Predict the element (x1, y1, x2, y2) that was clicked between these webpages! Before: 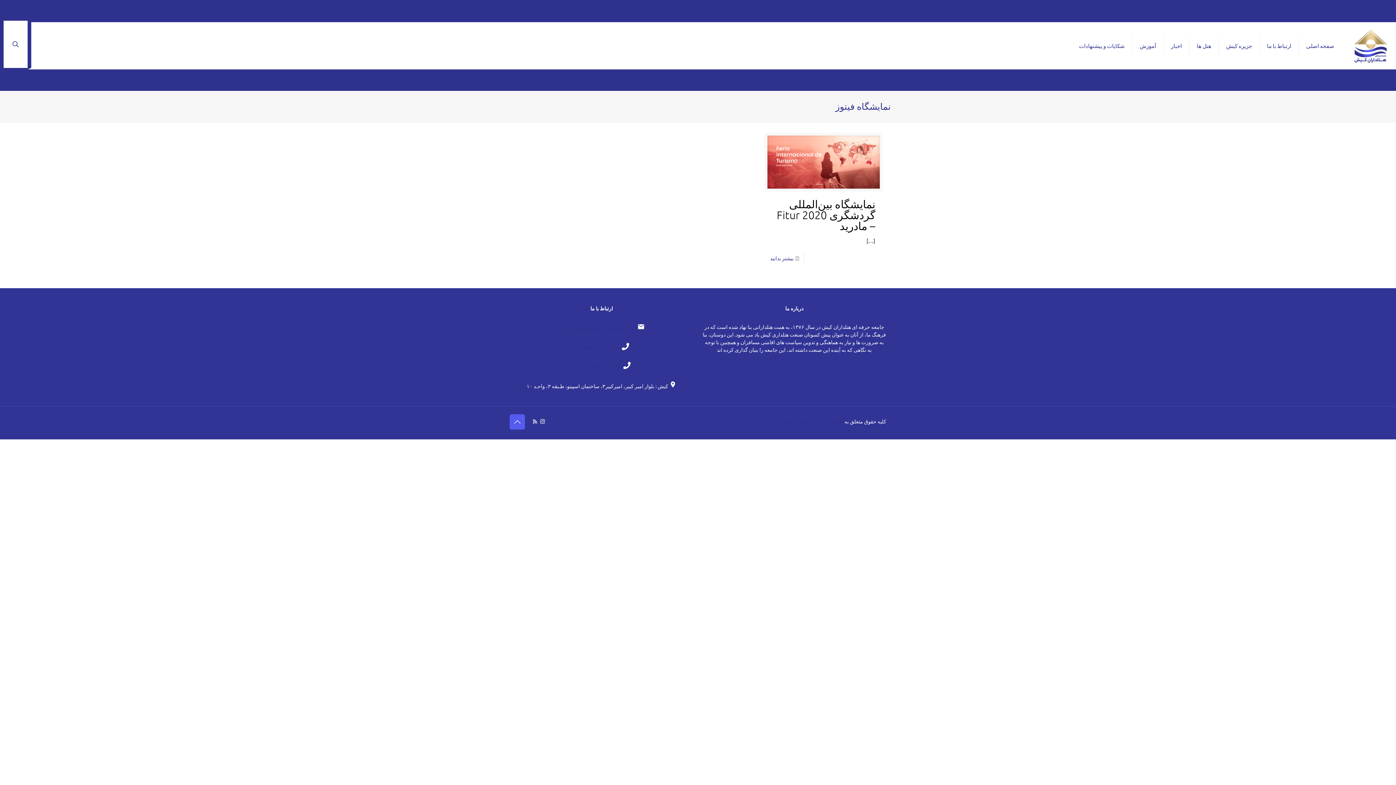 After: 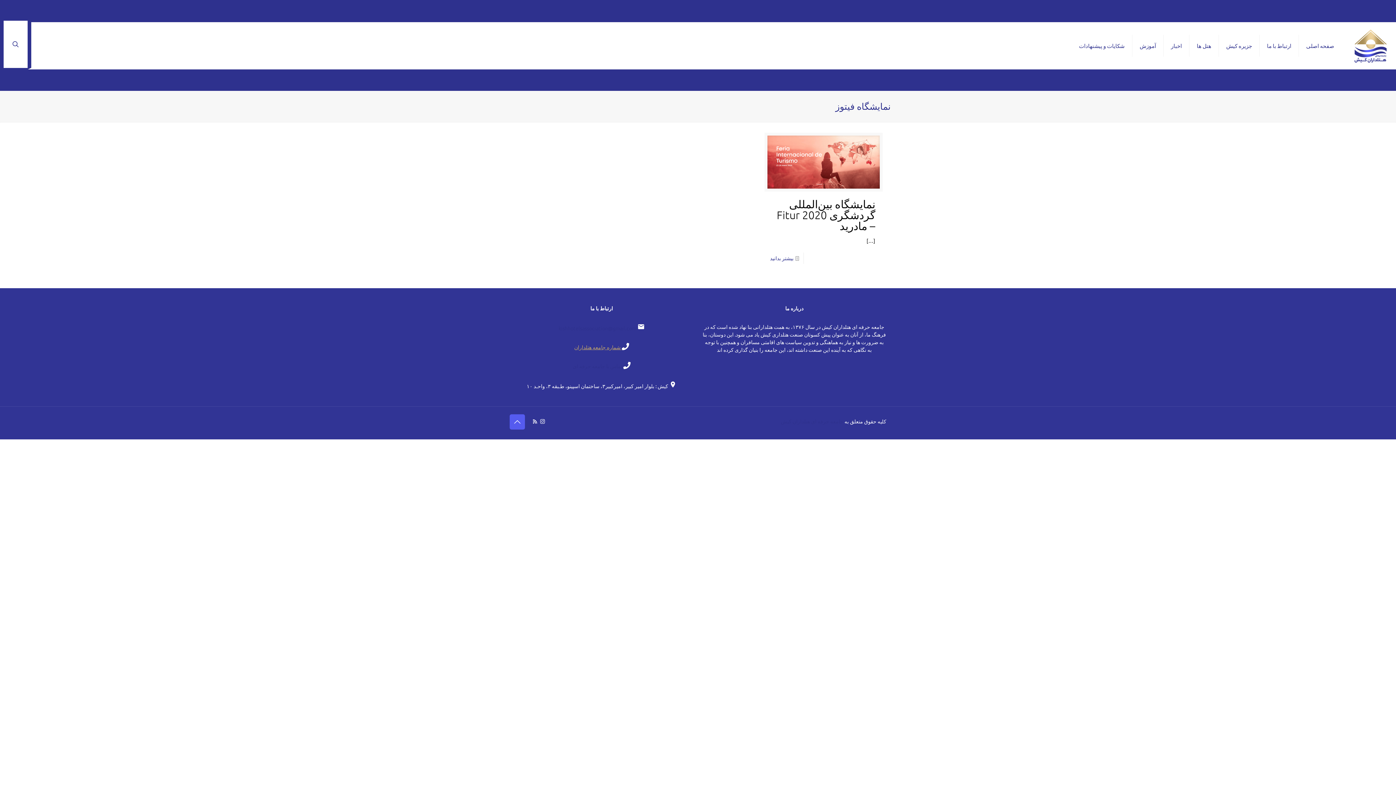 Action: label:  شماره جامعه هتلداران bbox: (574, 343, 622, 350)